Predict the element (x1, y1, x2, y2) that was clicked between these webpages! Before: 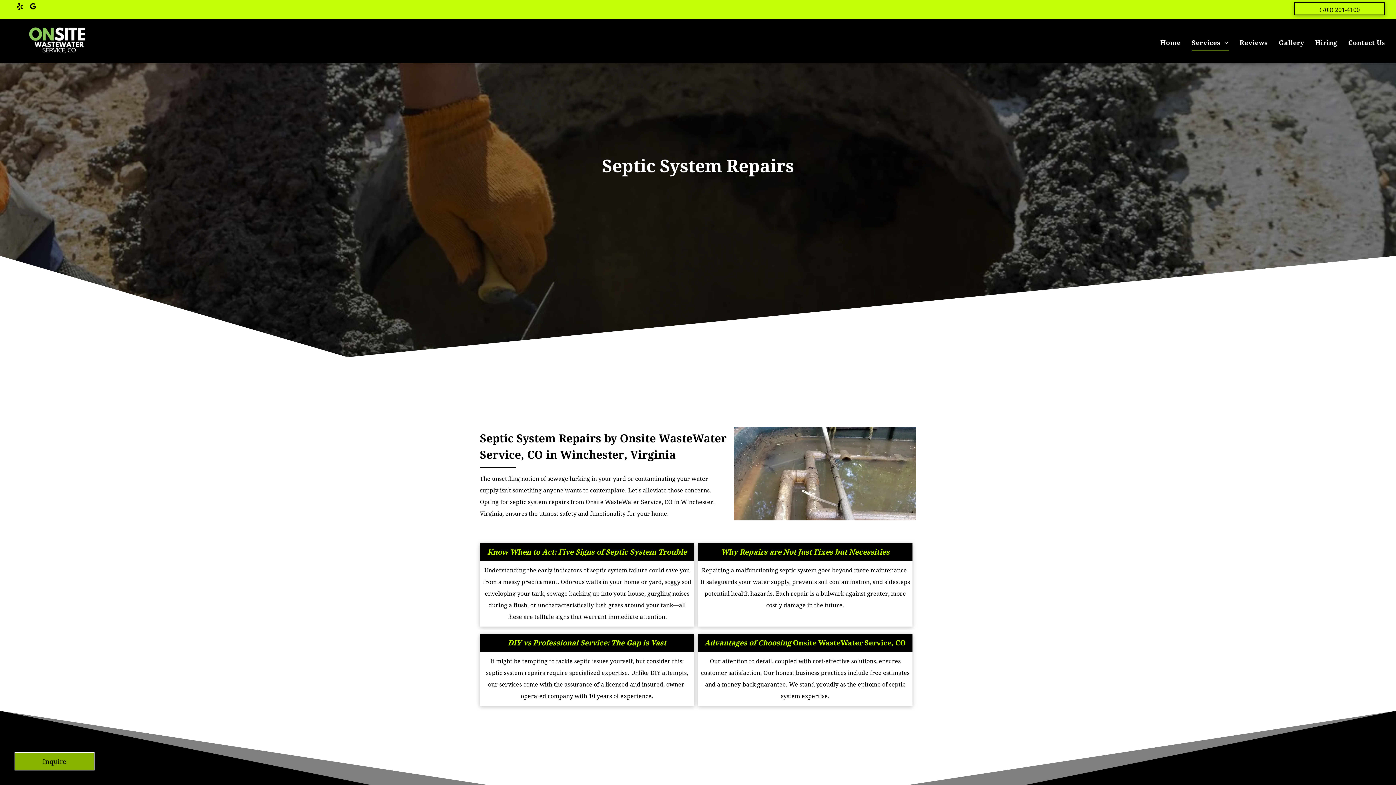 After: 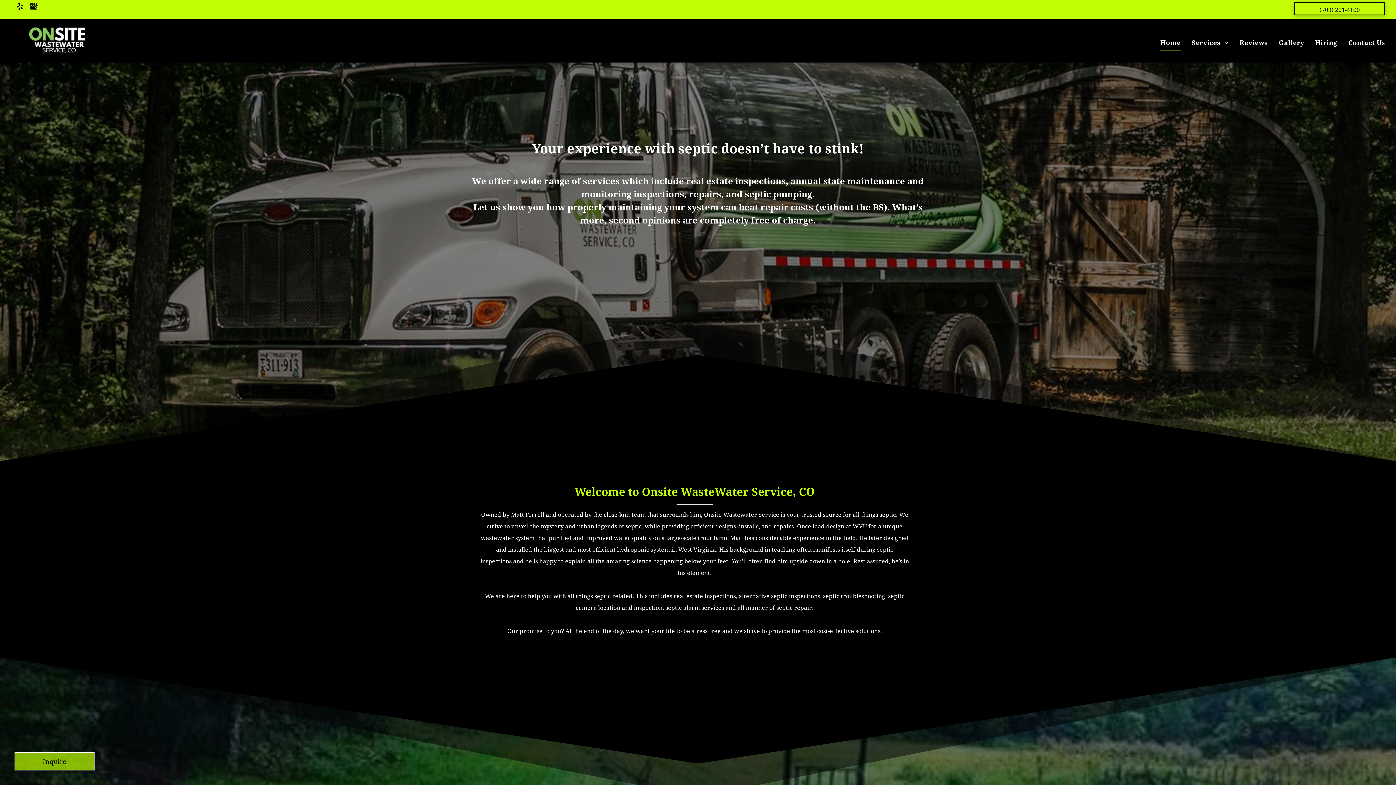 Action: bbox: (1155, 34, 1186, 51) label: Home